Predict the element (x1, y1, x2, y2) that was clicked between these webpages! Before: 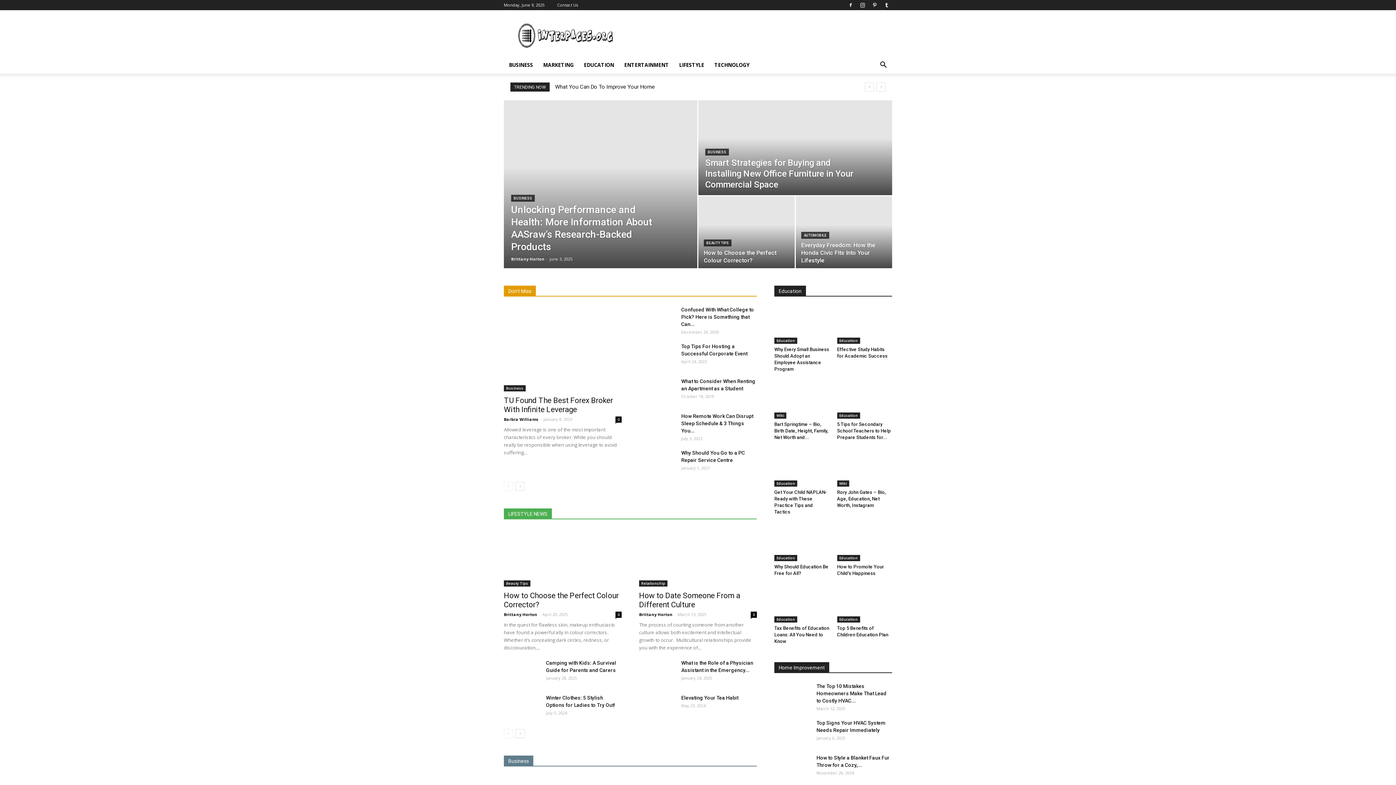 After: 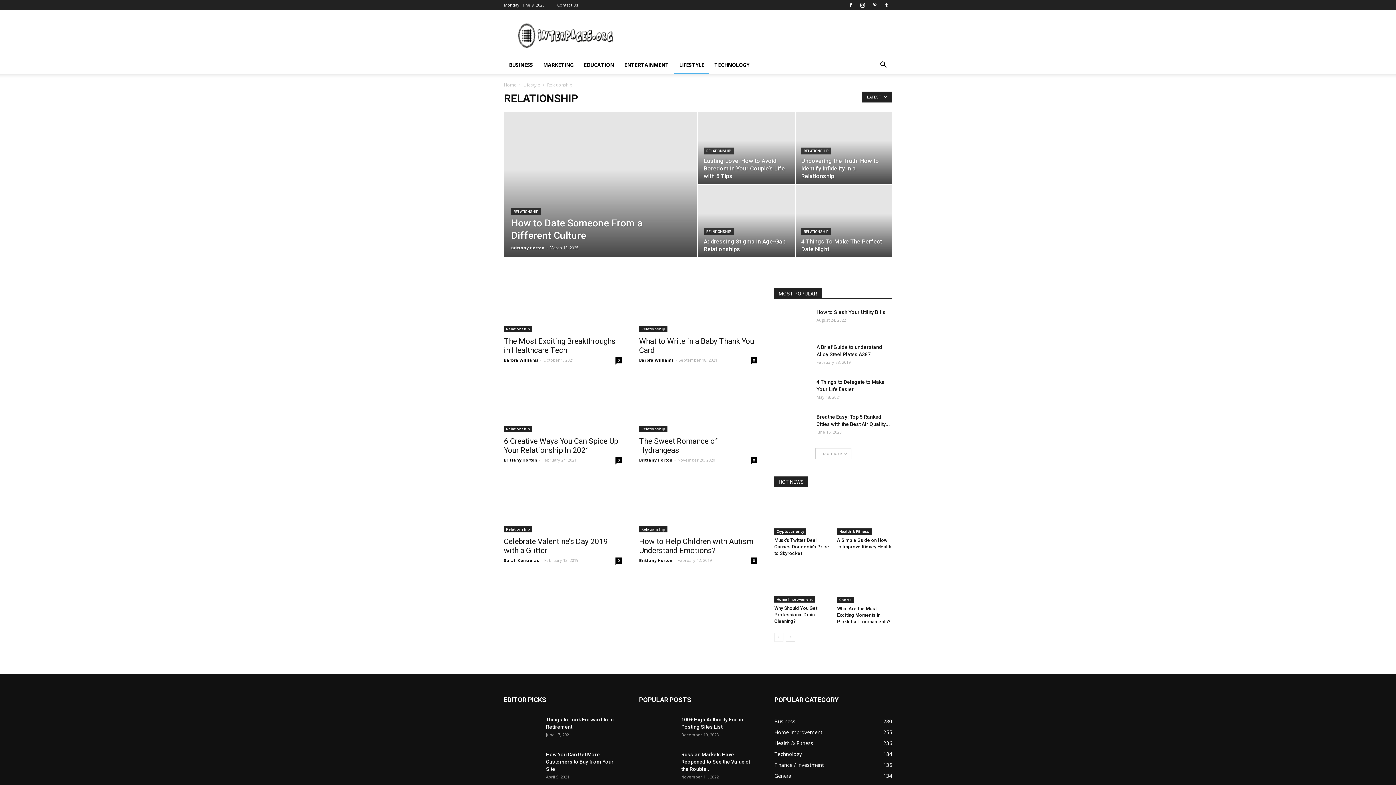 Action: bbox: (639, 580, 667, 586) label: Relationship